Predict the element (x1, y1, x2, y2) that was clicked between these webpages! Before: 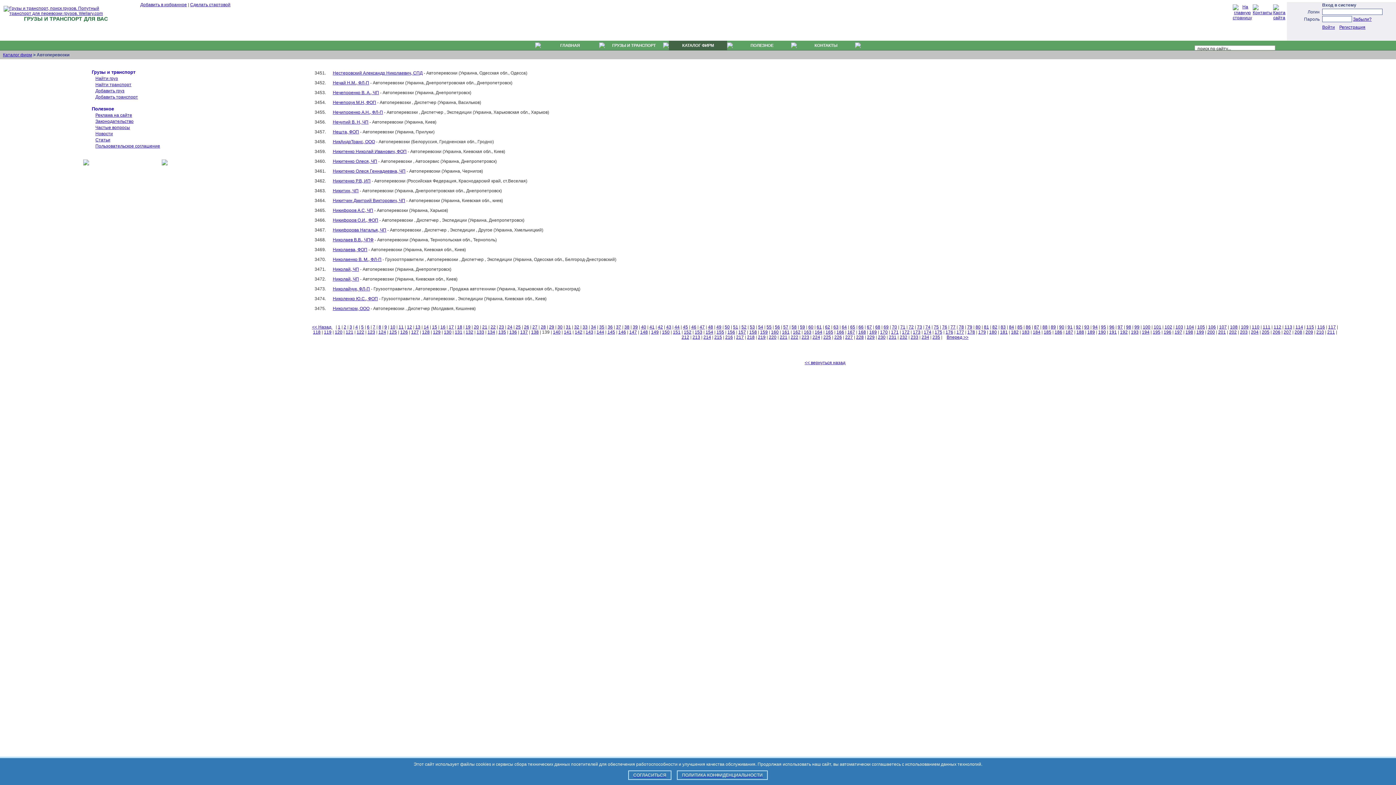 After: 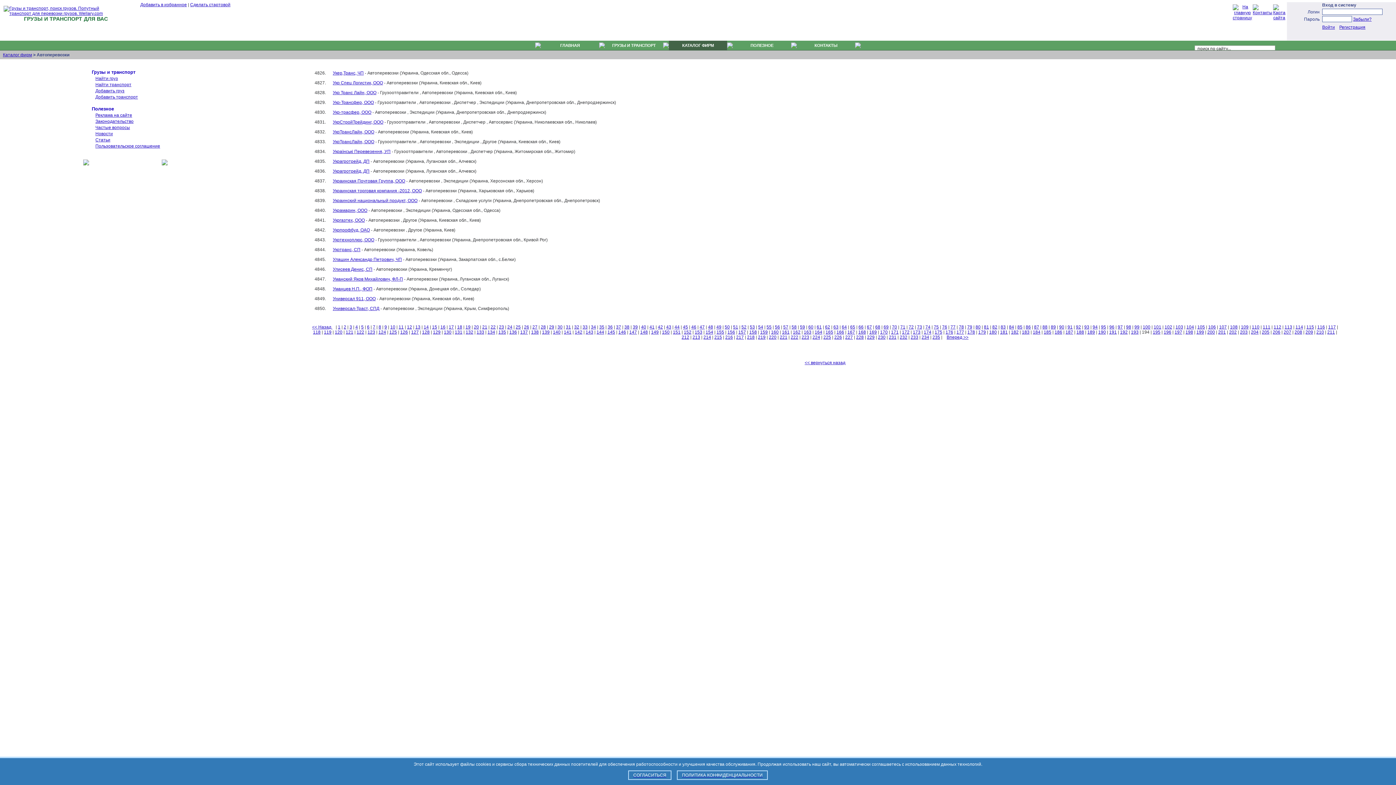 Action: label: 194 bbox: (1142, 329, 1149, 334)